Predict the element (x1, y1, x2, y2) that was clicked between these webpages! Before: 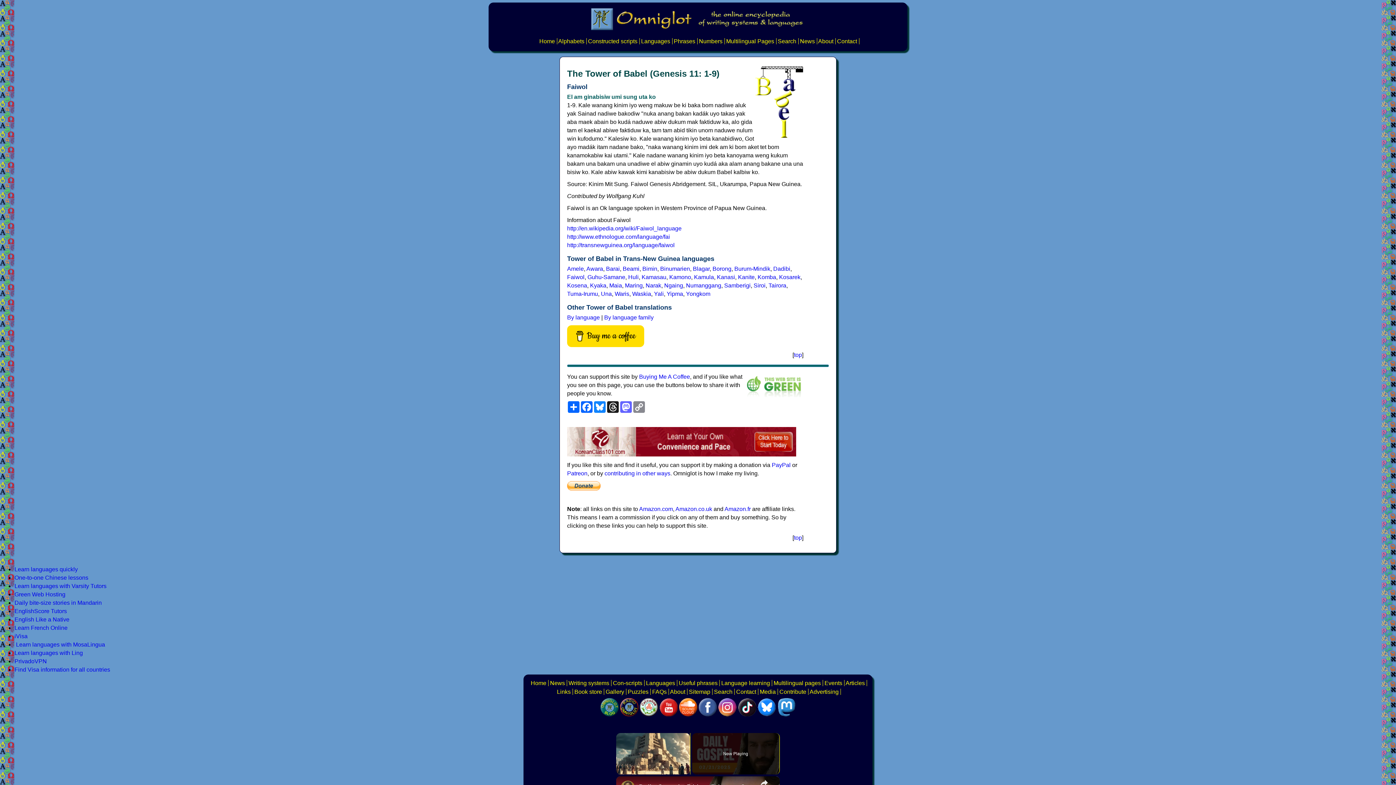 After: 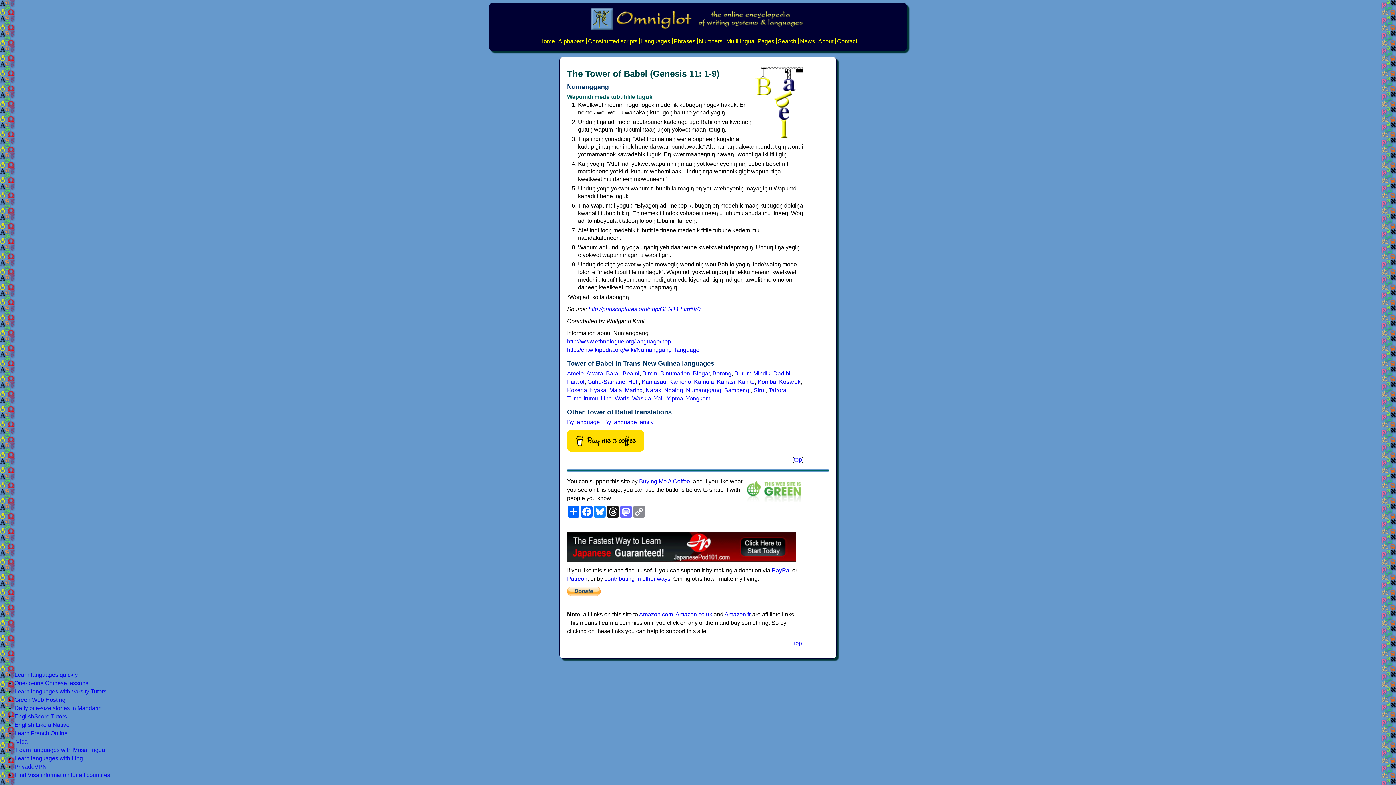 Action: label: Numanggang bbox: (686, 282, 721, 288)